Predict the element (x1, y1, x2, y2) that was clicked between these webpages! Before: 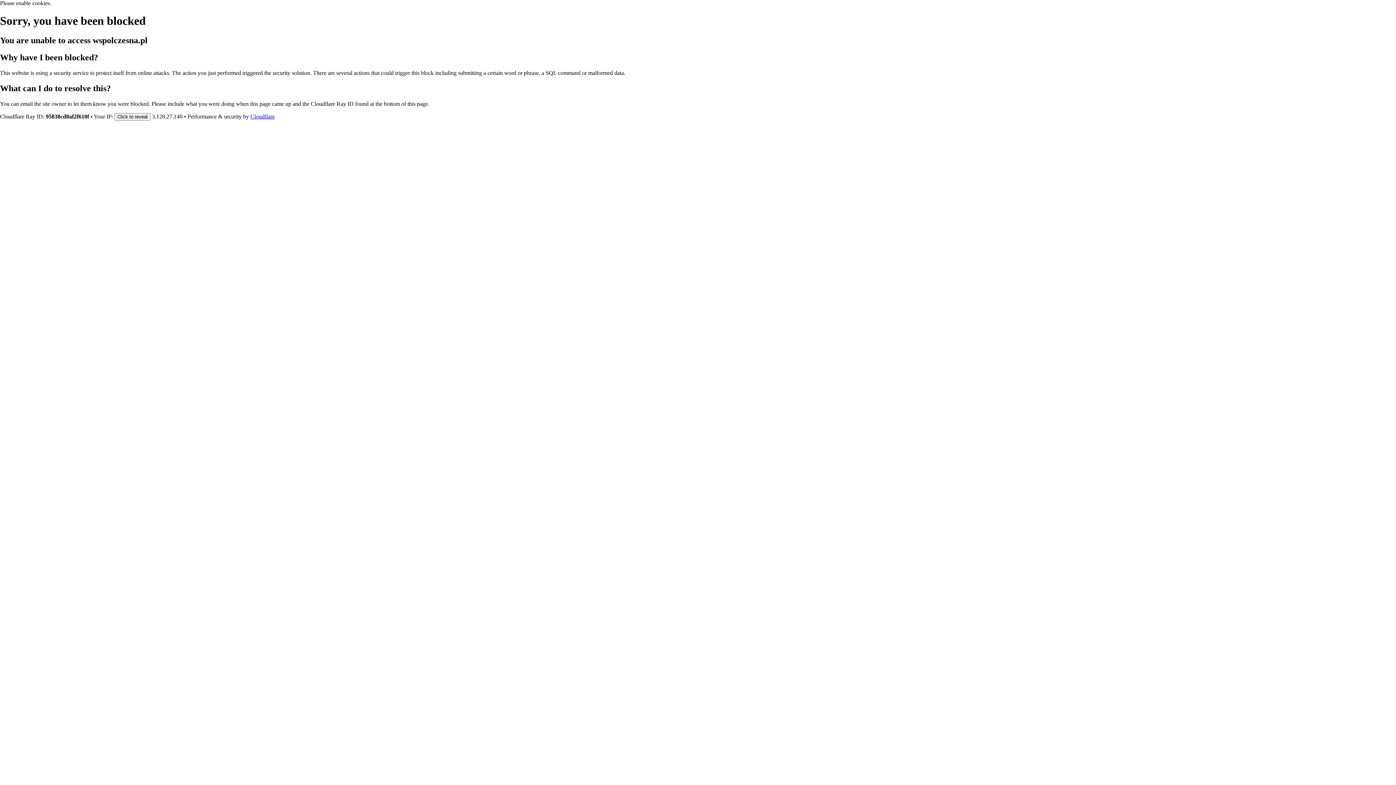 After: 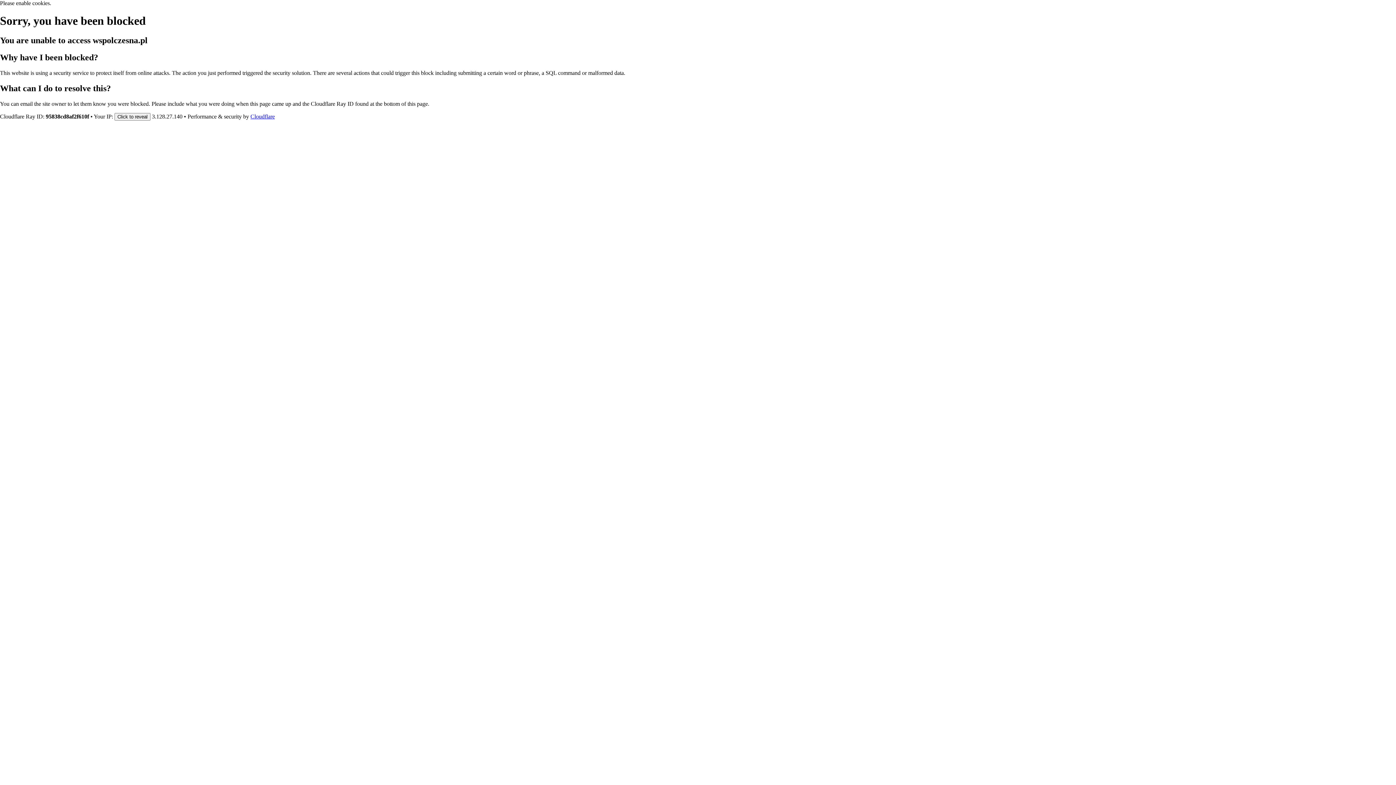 Action: bbox: (250, 113, 274, 119) label: Cloudflare